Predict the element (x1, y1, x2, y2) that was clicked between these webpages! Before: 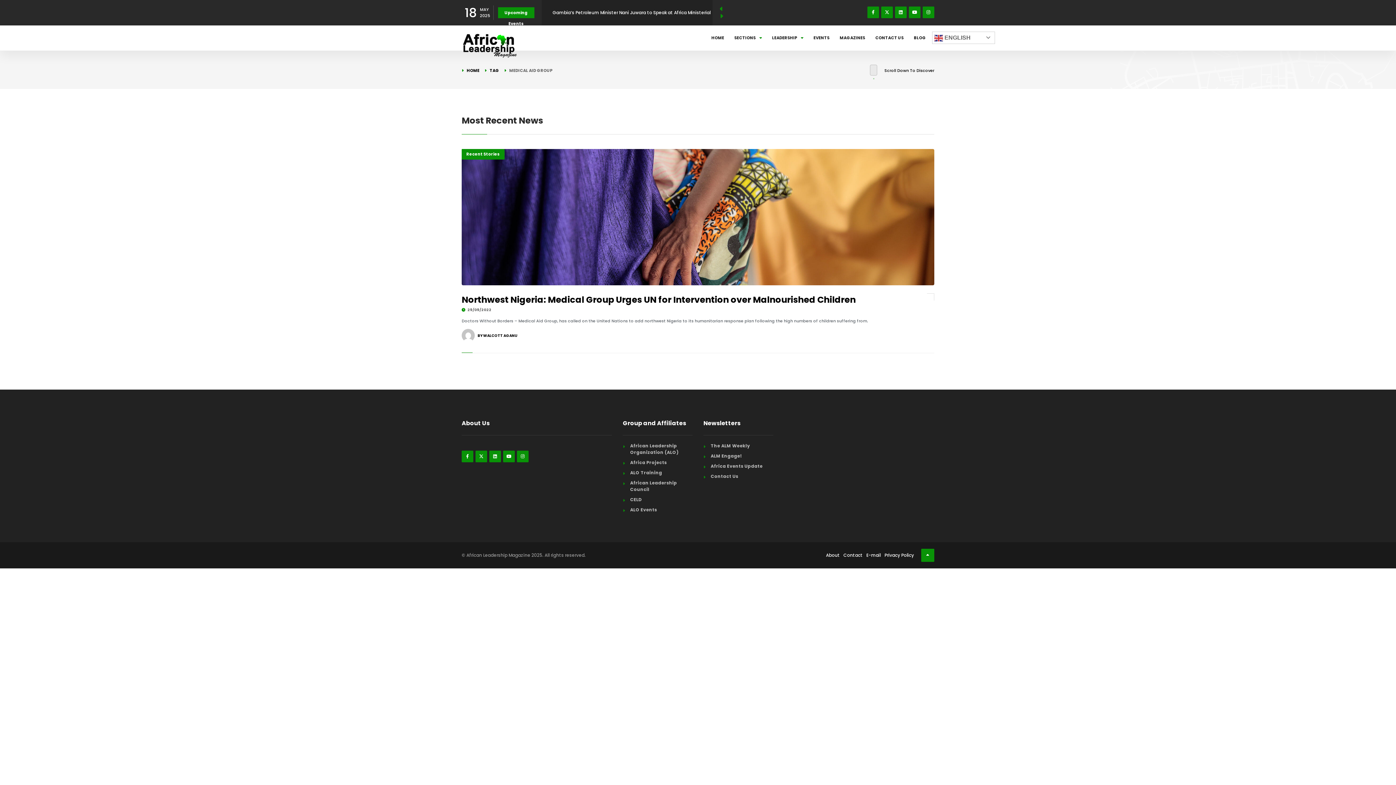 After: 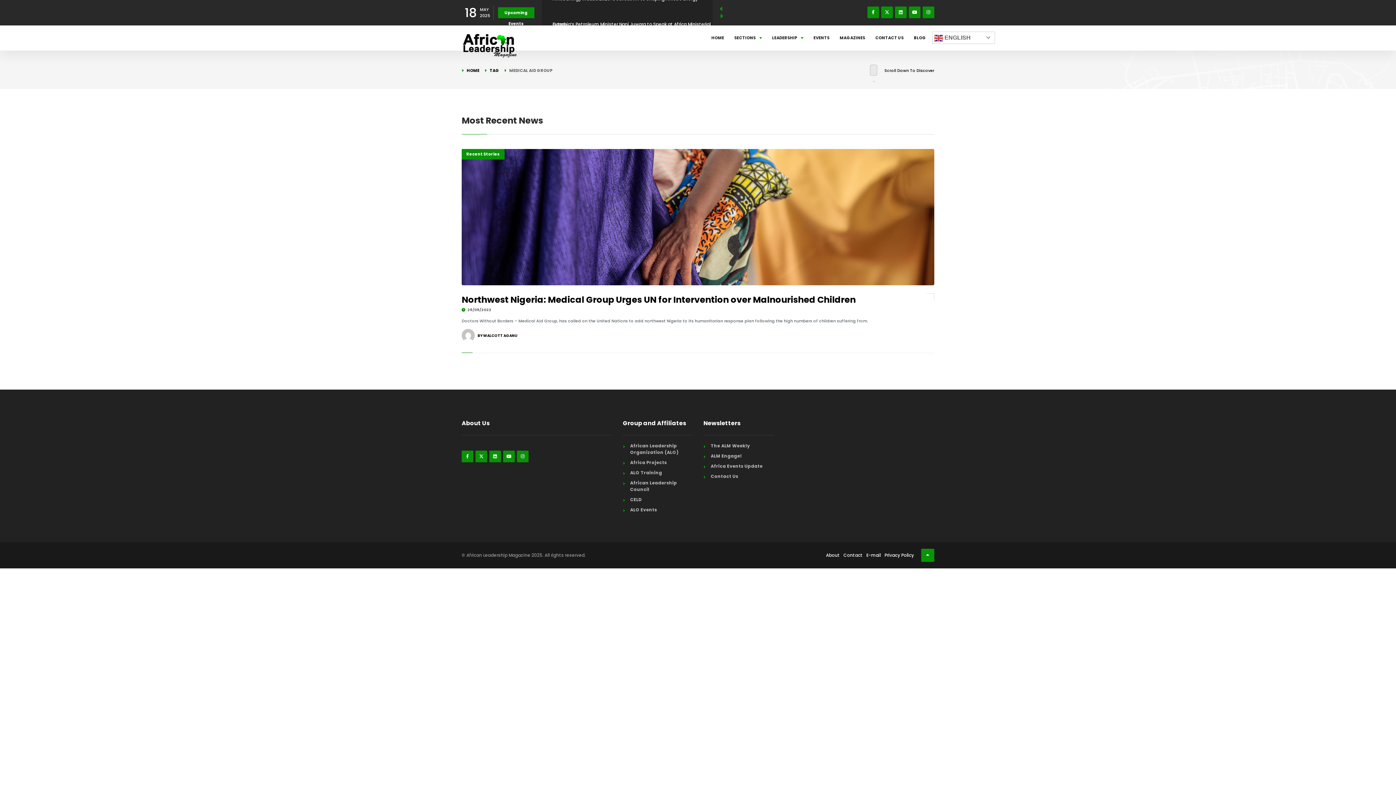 Action: bbox: (909, 6, 920, 18)